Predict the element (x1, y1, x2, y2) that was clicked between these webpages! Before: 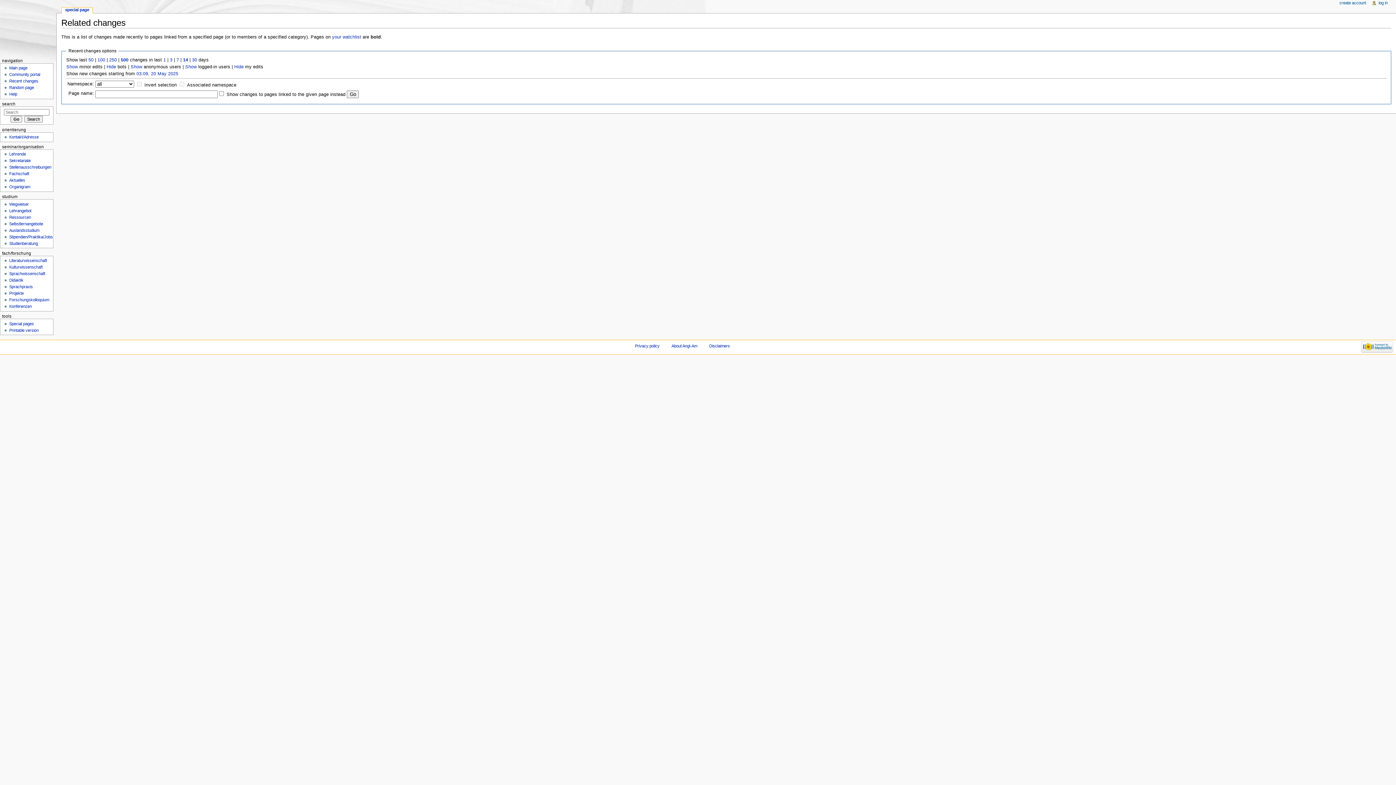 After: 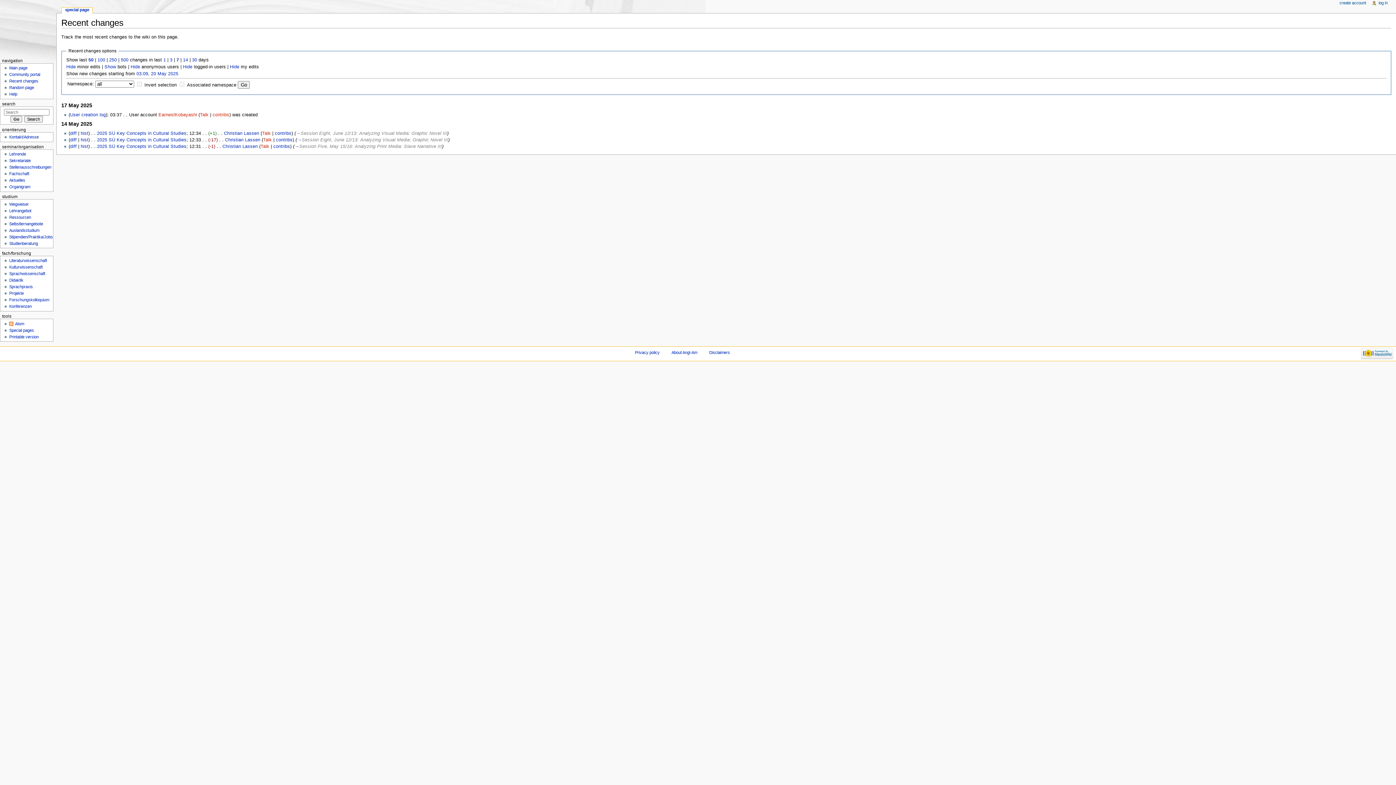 Action: bbox: (9, 79, 38, 83) label: Recent changes